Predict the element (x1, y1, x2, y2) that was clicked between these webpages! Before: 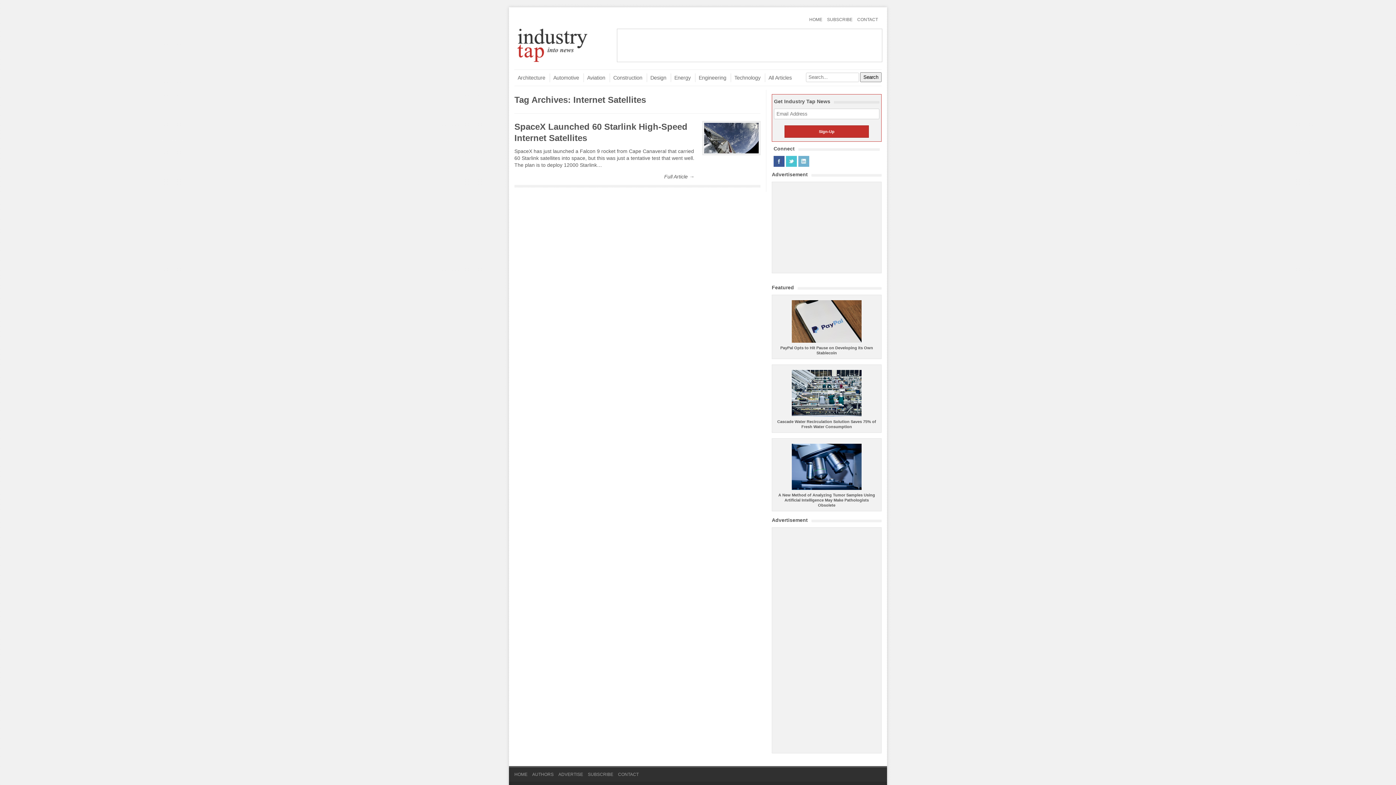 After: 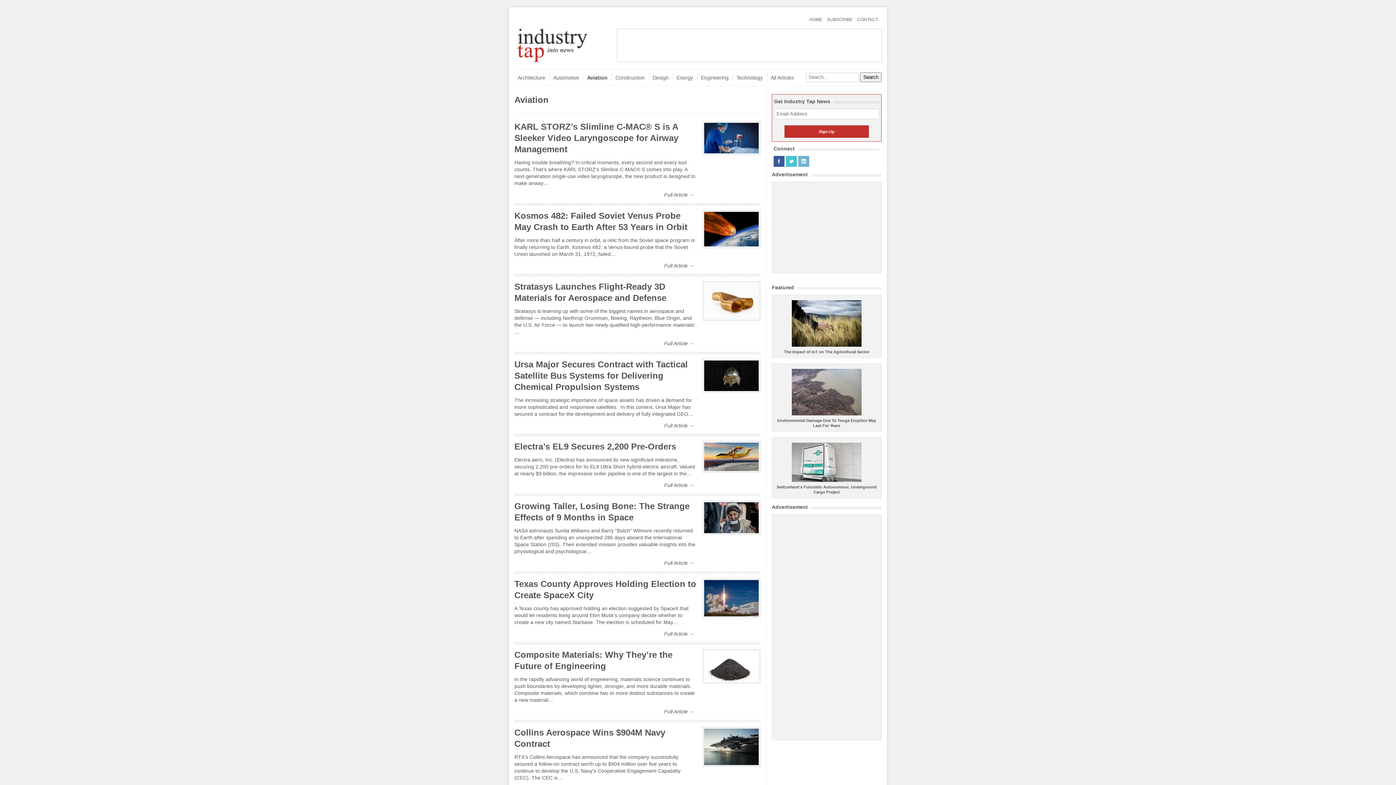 Action: label: Aviation bbox: (583, 73, 605, 82)